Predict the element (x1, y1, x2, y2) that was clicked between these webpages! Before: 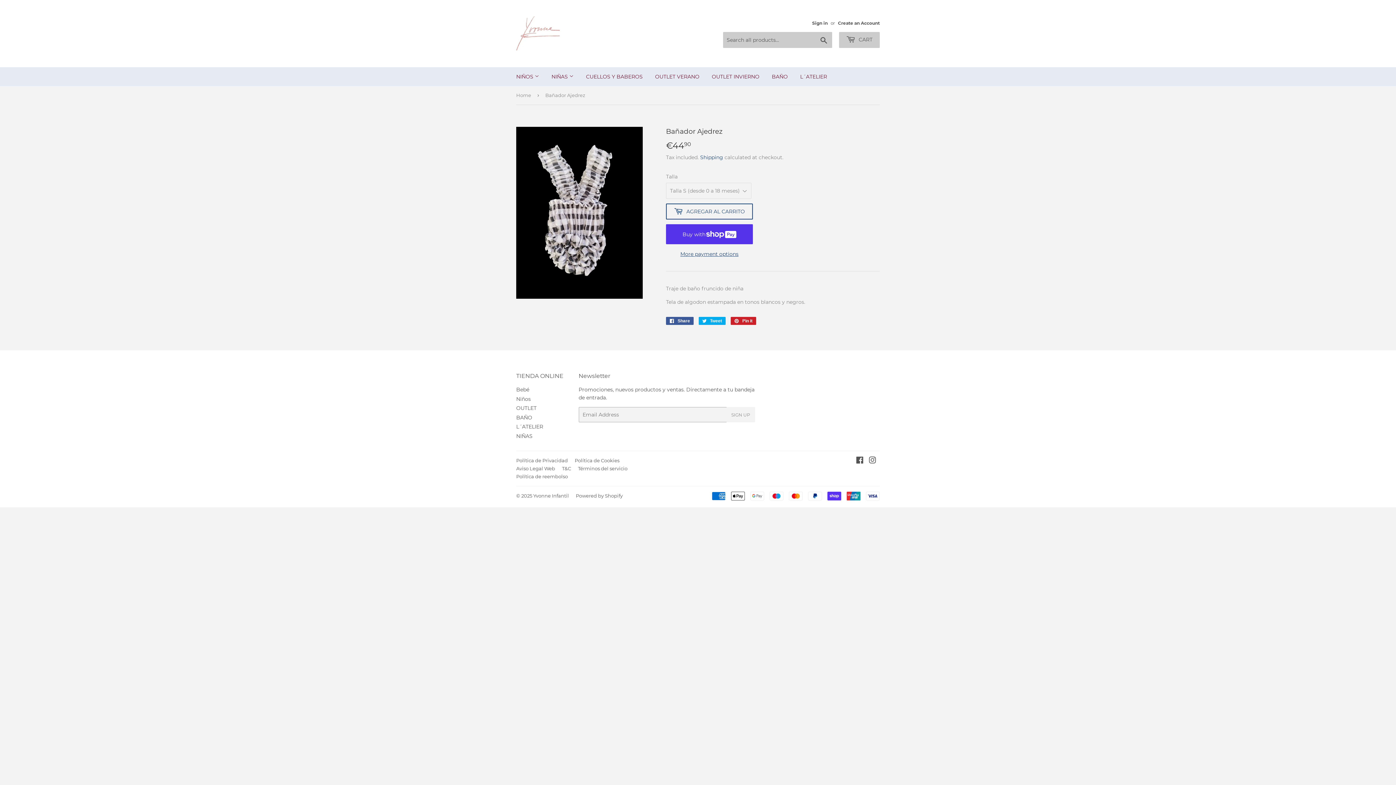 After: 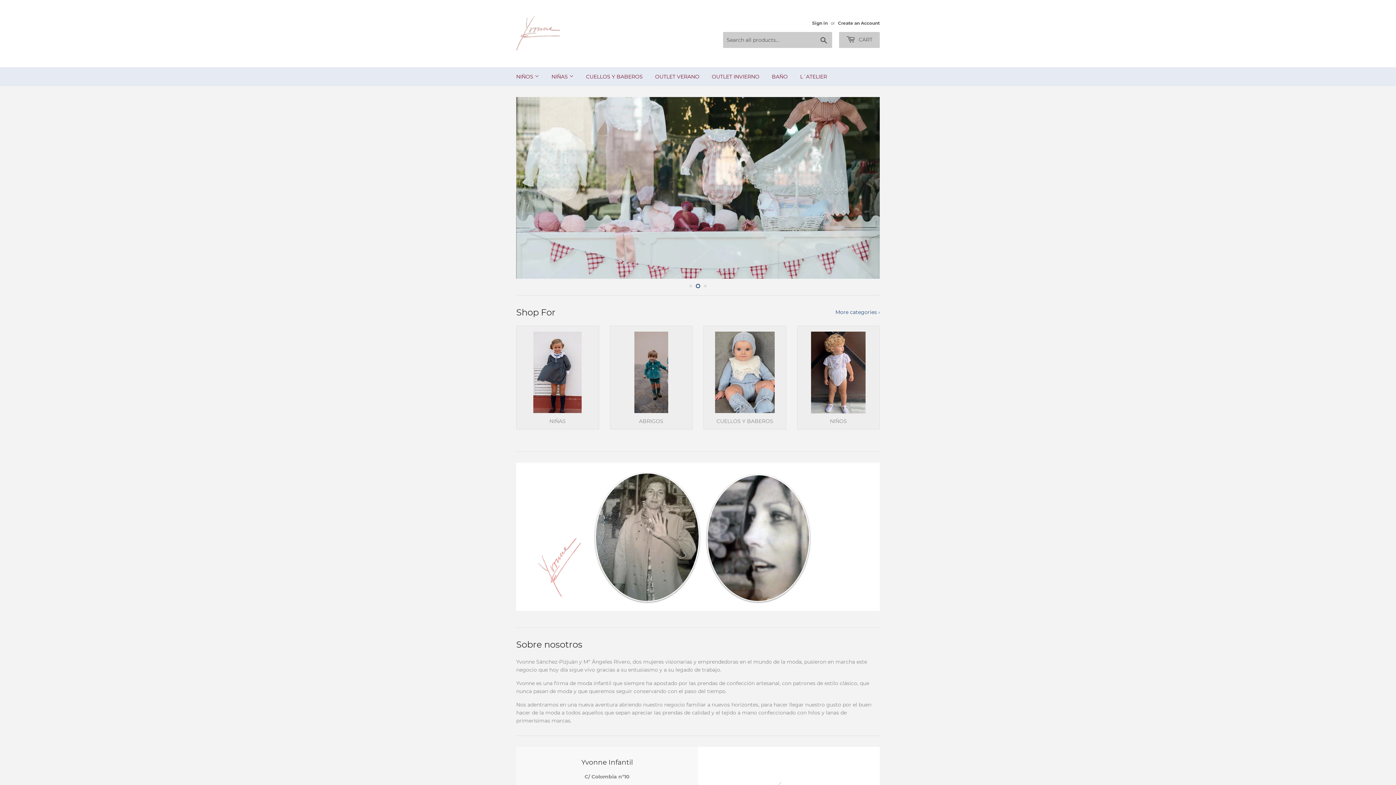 Action: bbox: (533, 493, 569, 498) label: Yvonne Infantil